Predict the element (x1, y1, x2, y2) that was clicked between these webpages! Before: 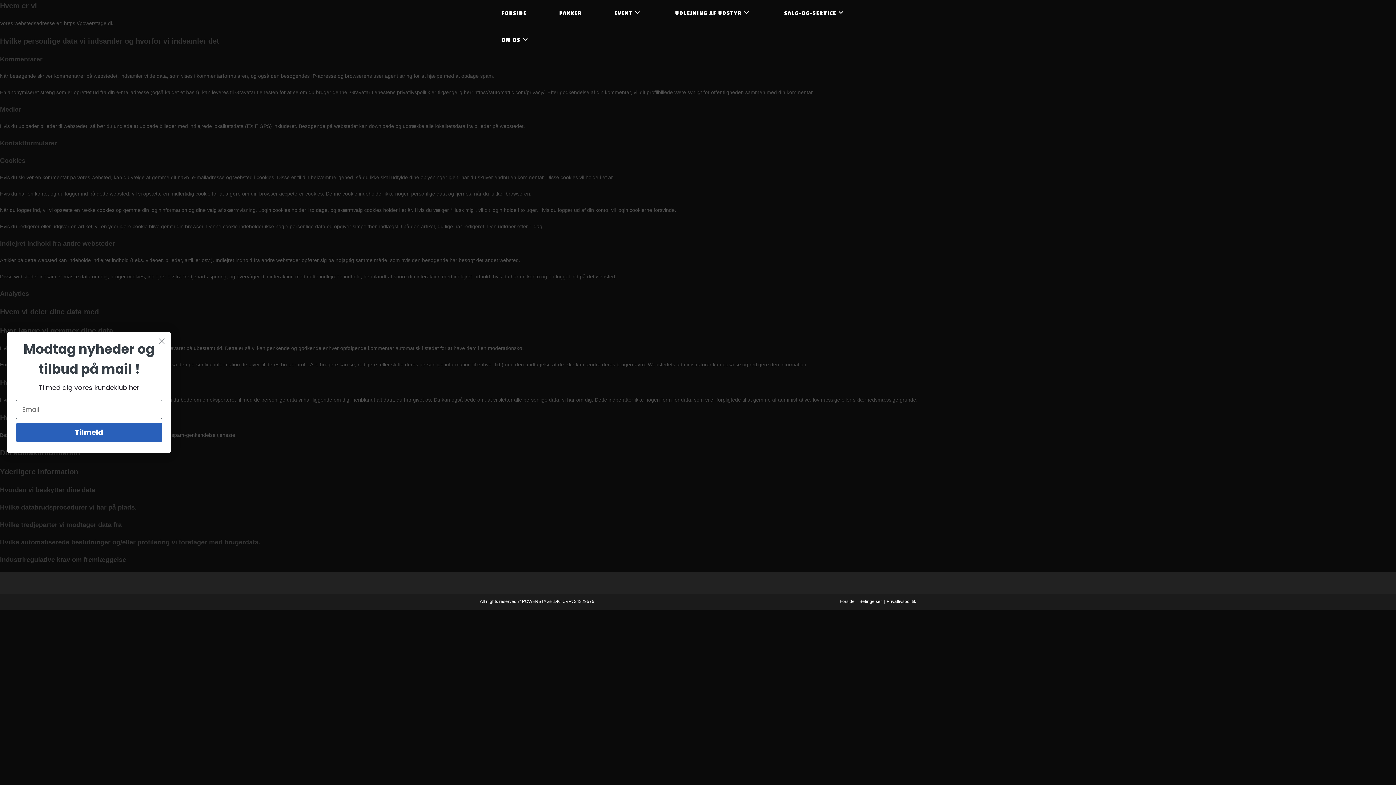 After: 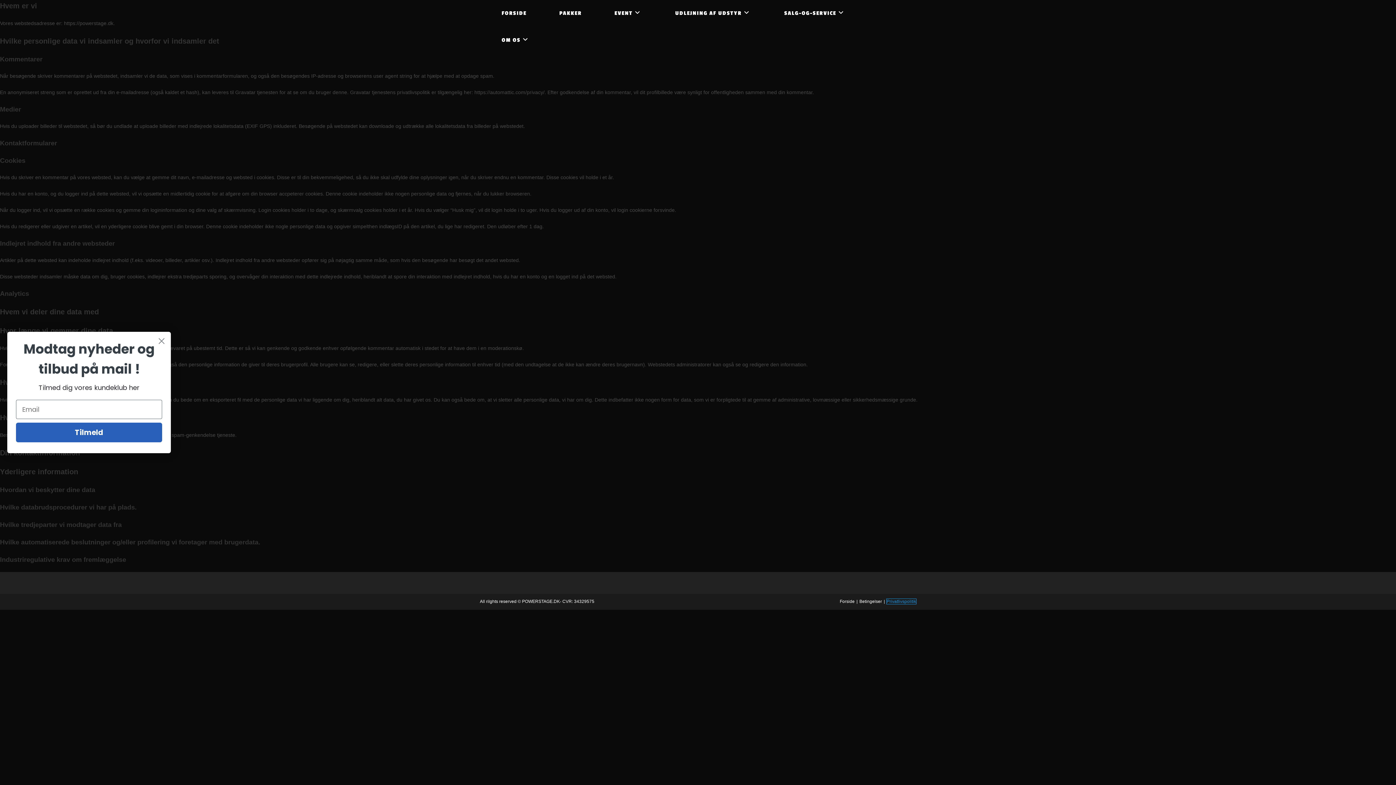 Action: bbox: (886, 599, 916, 604) label: Privatlivspolitik